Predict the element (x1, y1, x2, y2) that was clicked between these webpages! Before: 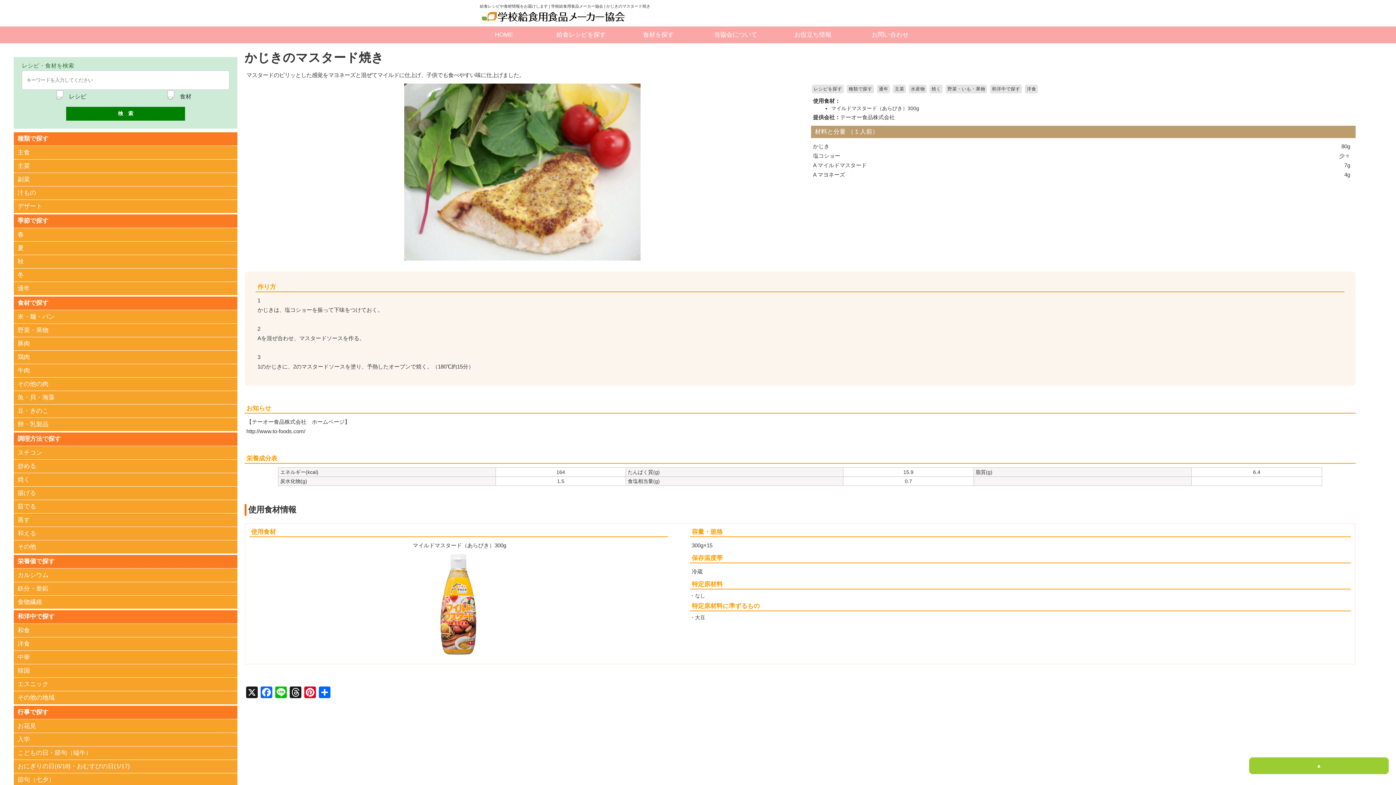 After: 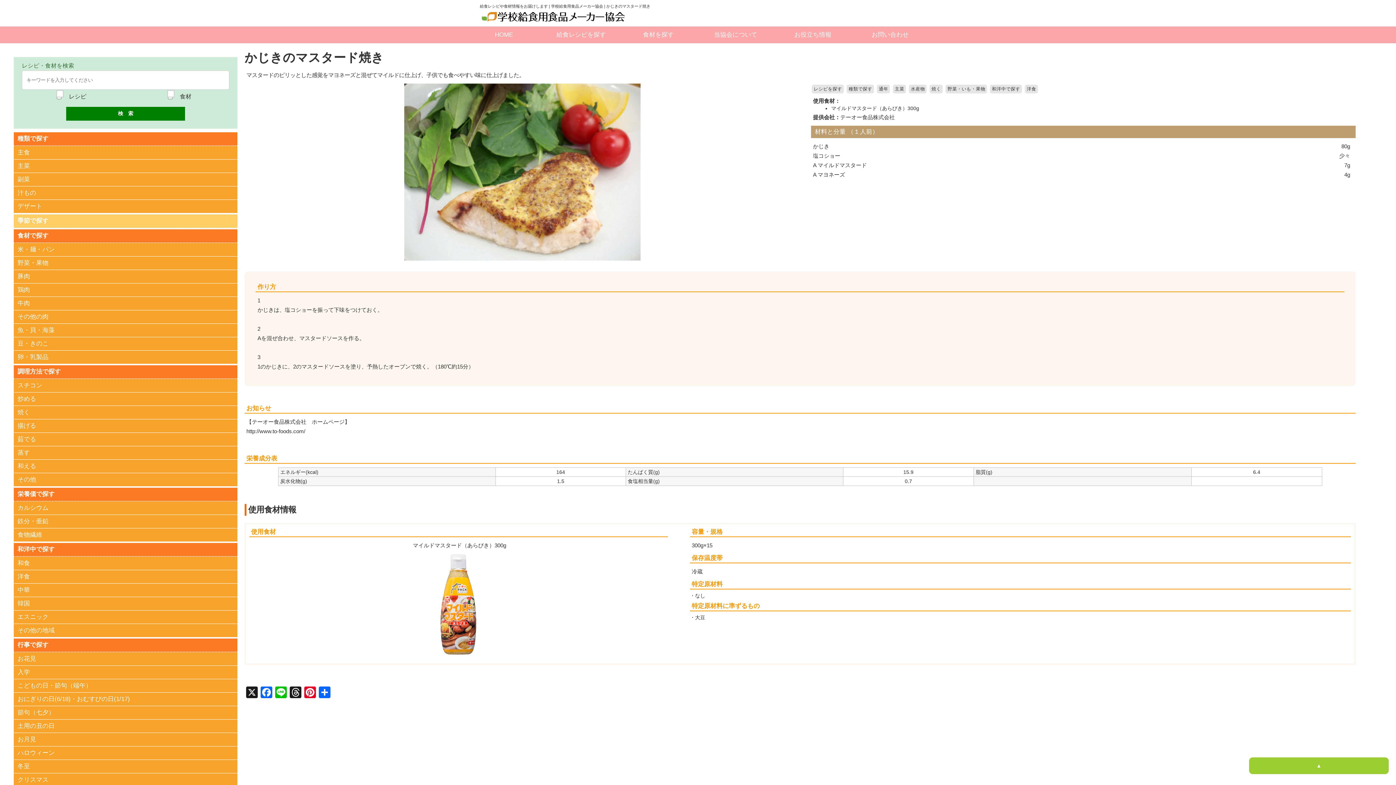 Action: bbox: (13, 214, 237, 228) label: 季節で探す